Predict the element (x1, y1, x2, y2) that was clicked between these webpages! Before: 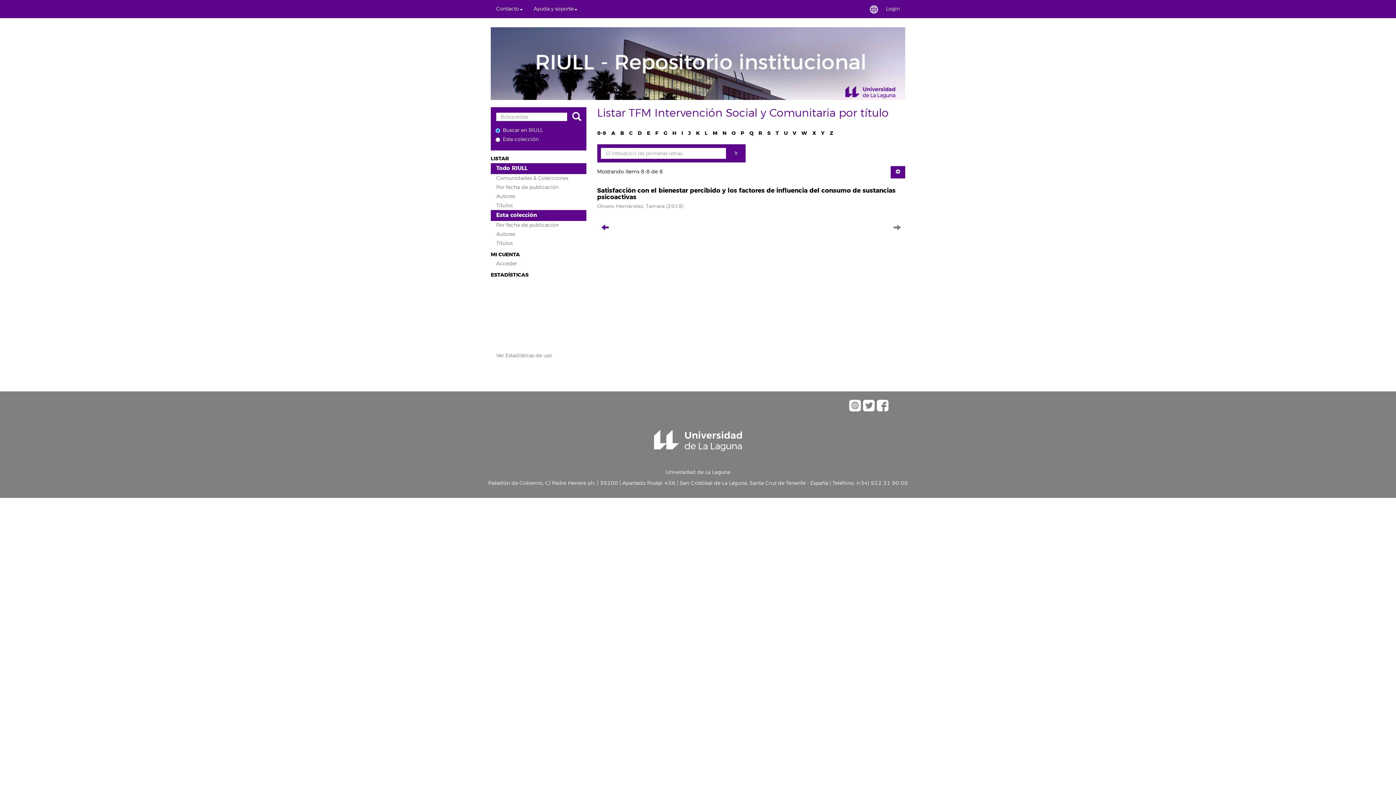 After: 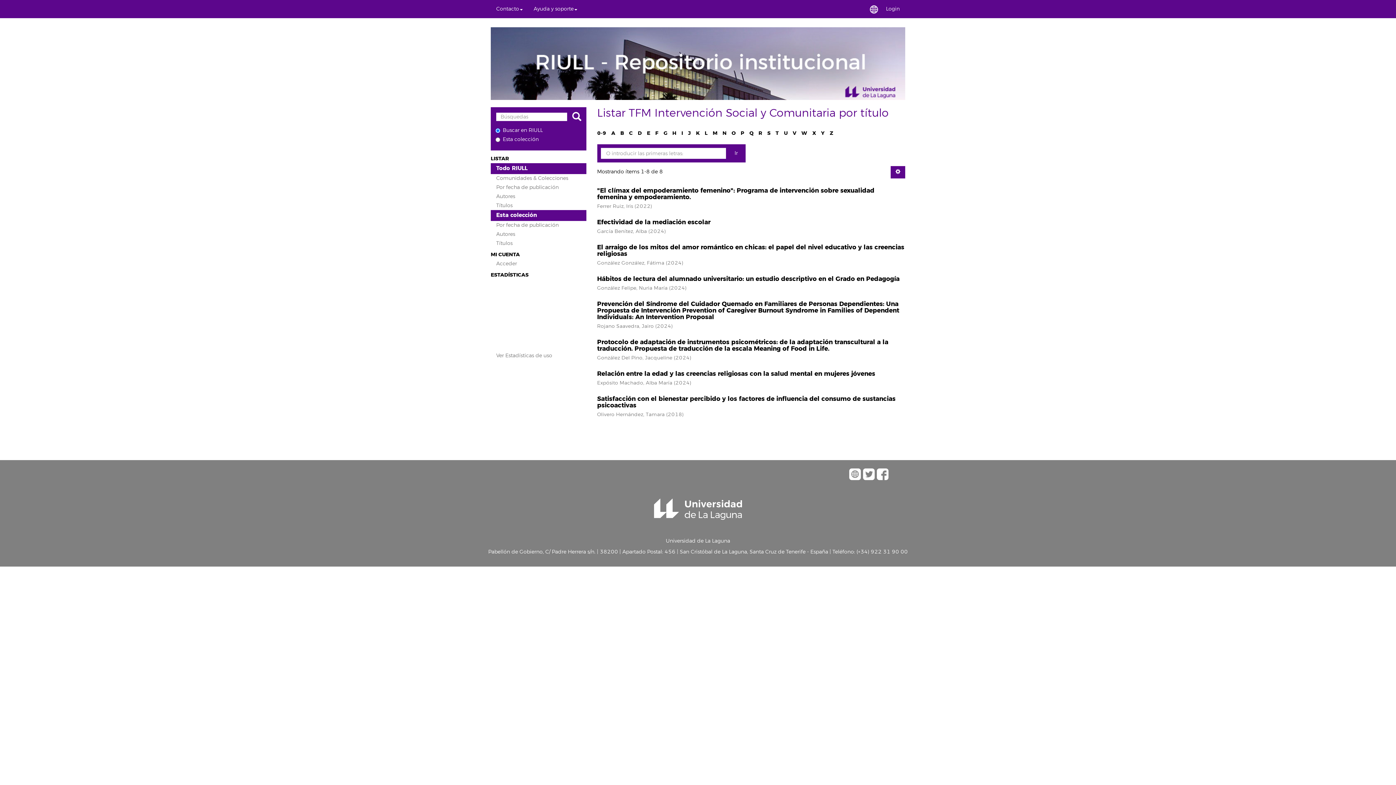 Action: label: Ir bbox: (729, 144, 745, 162)